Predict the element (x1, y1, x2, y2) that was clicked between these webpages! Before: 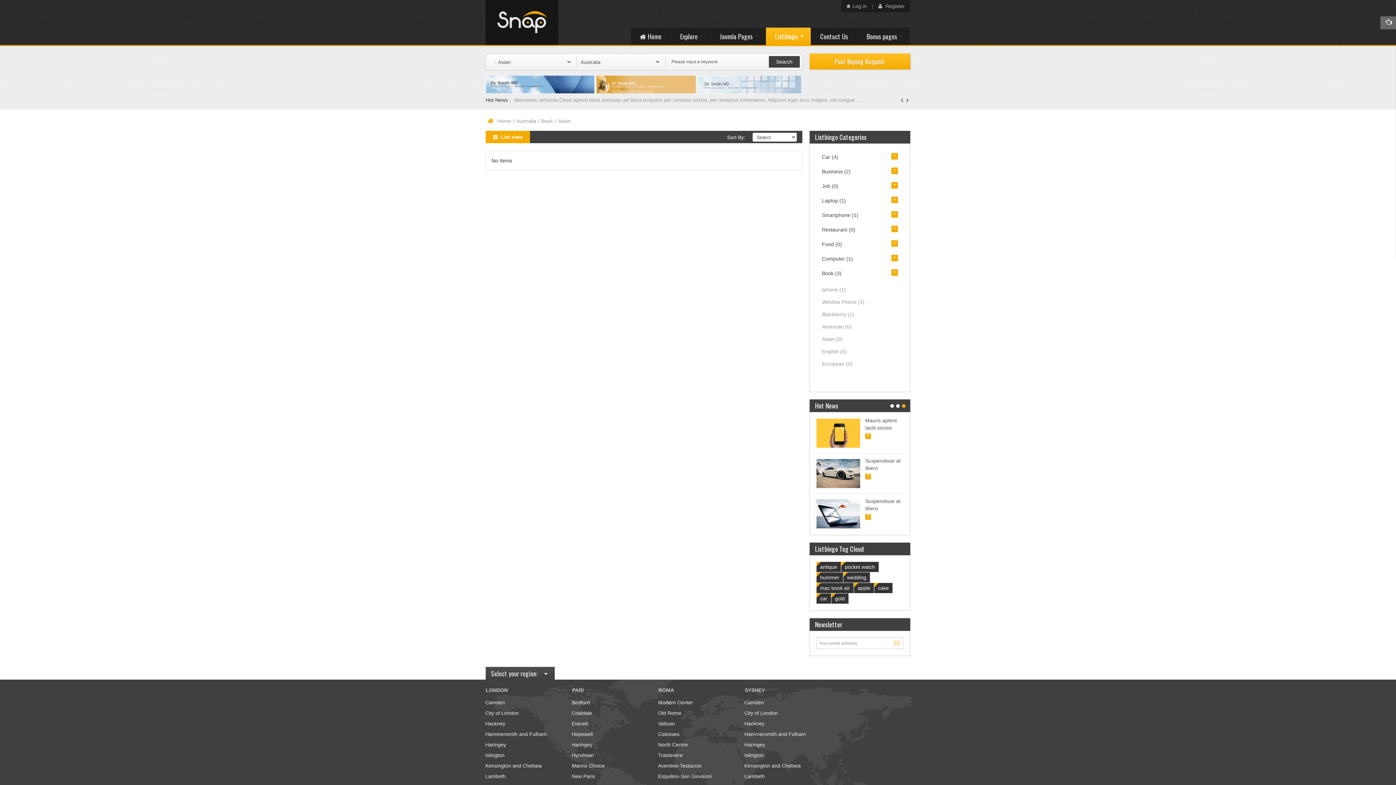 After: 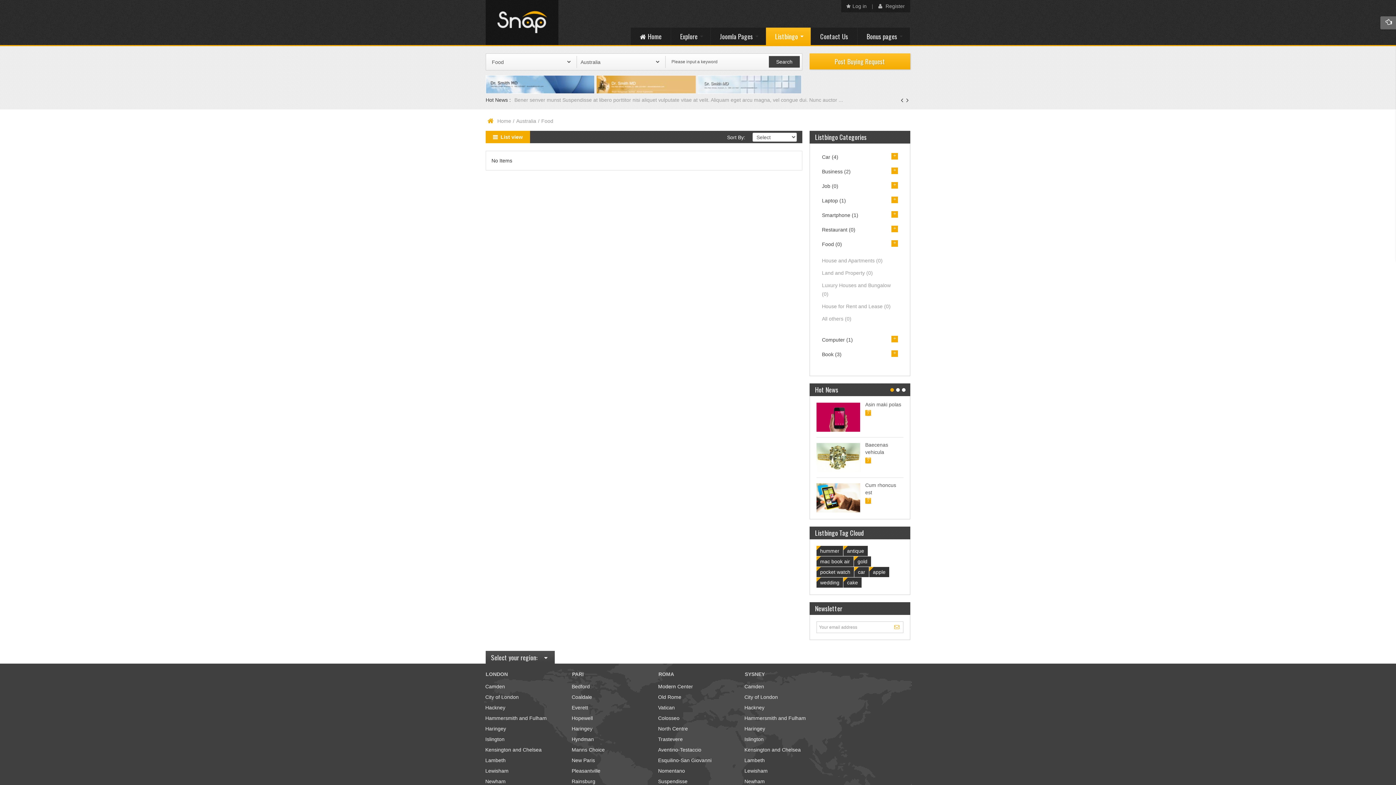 Action: label: Food (0) bbox: (822, 241, 842, 247)